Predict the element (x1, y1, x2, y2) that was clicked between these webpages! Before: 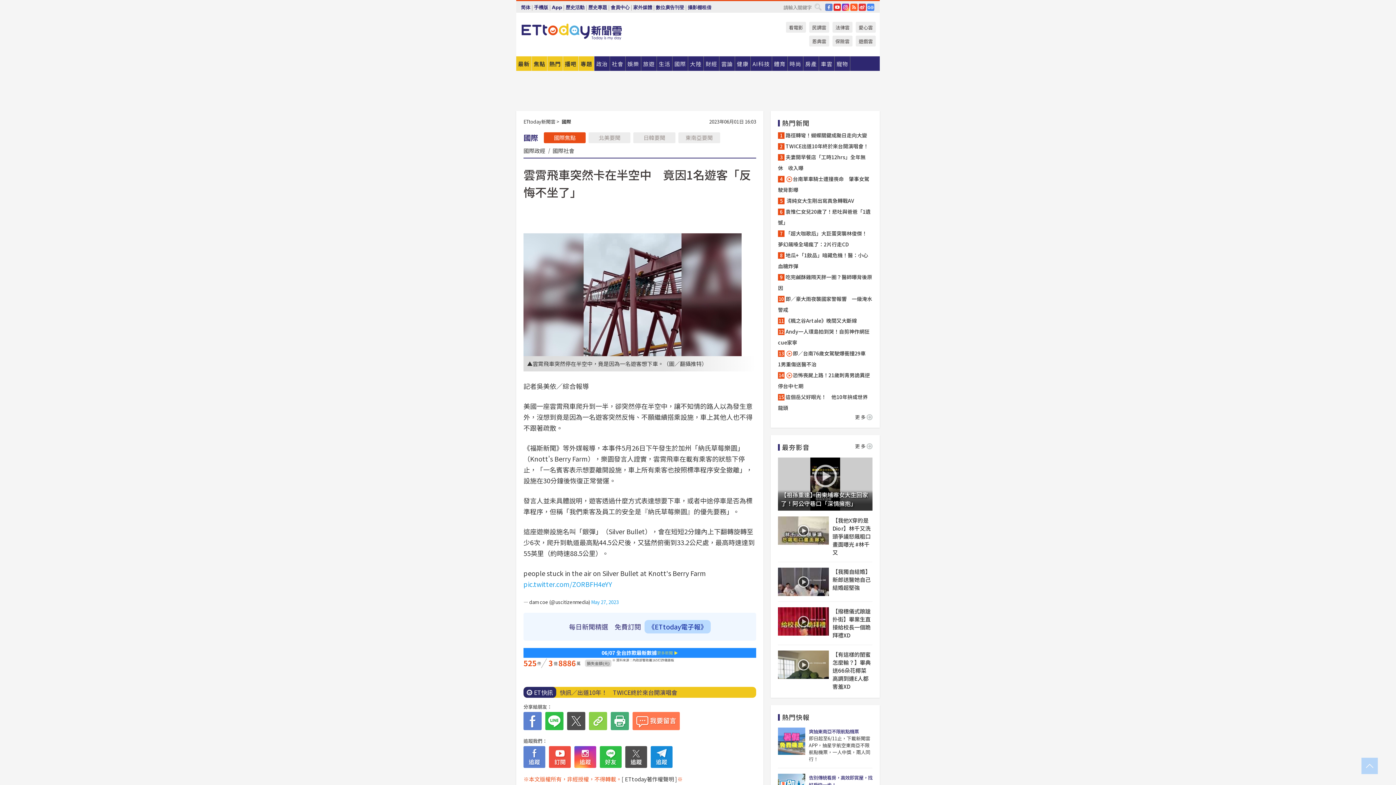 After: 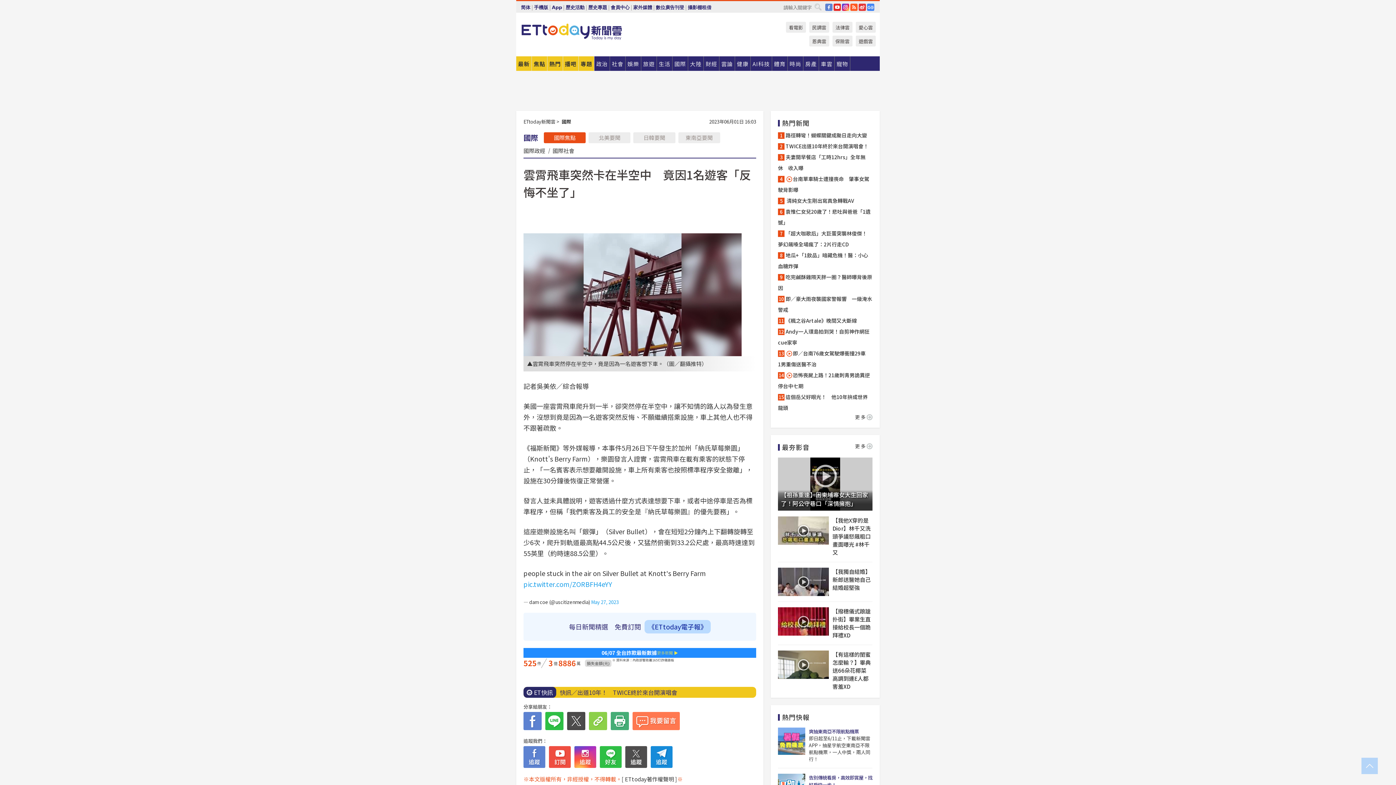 Action: bbox: (567, 712, 585, 730)